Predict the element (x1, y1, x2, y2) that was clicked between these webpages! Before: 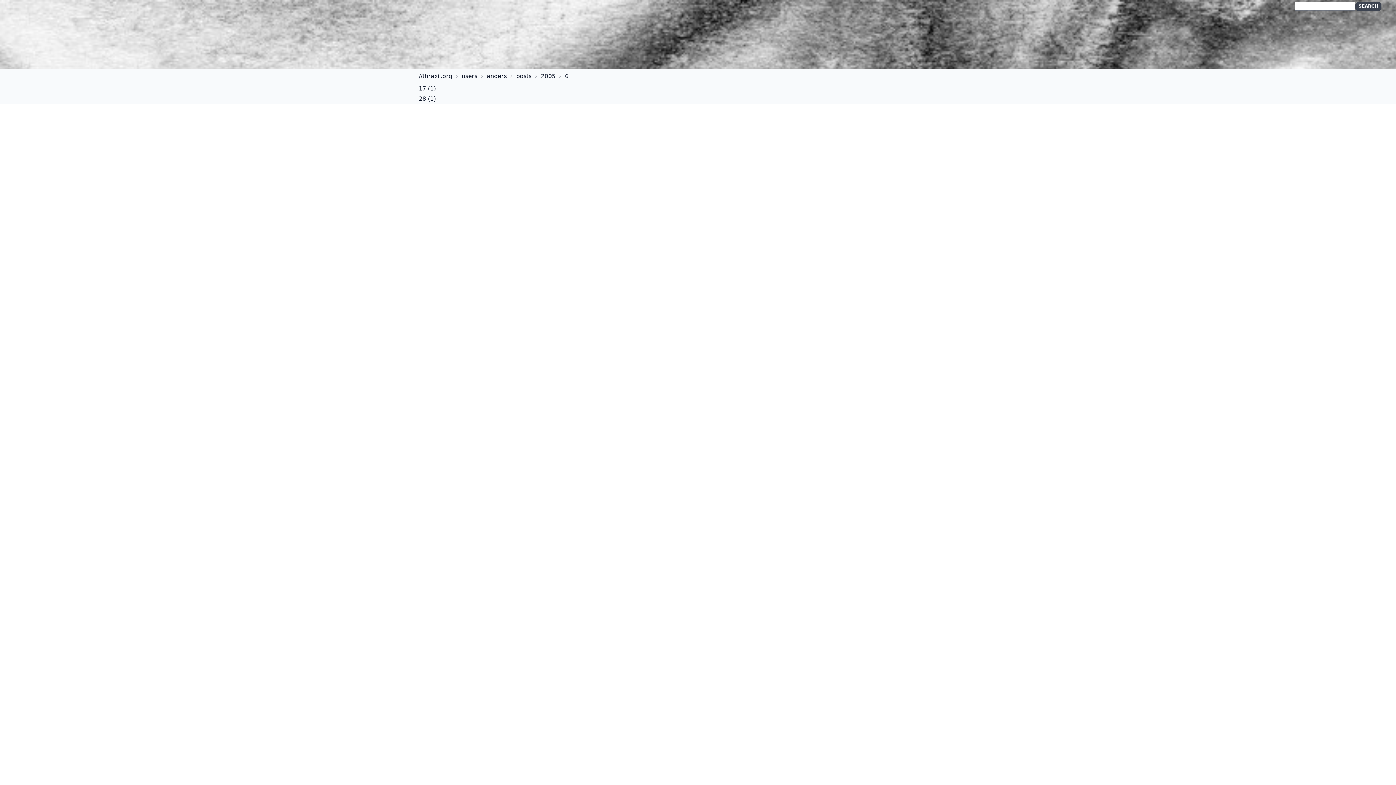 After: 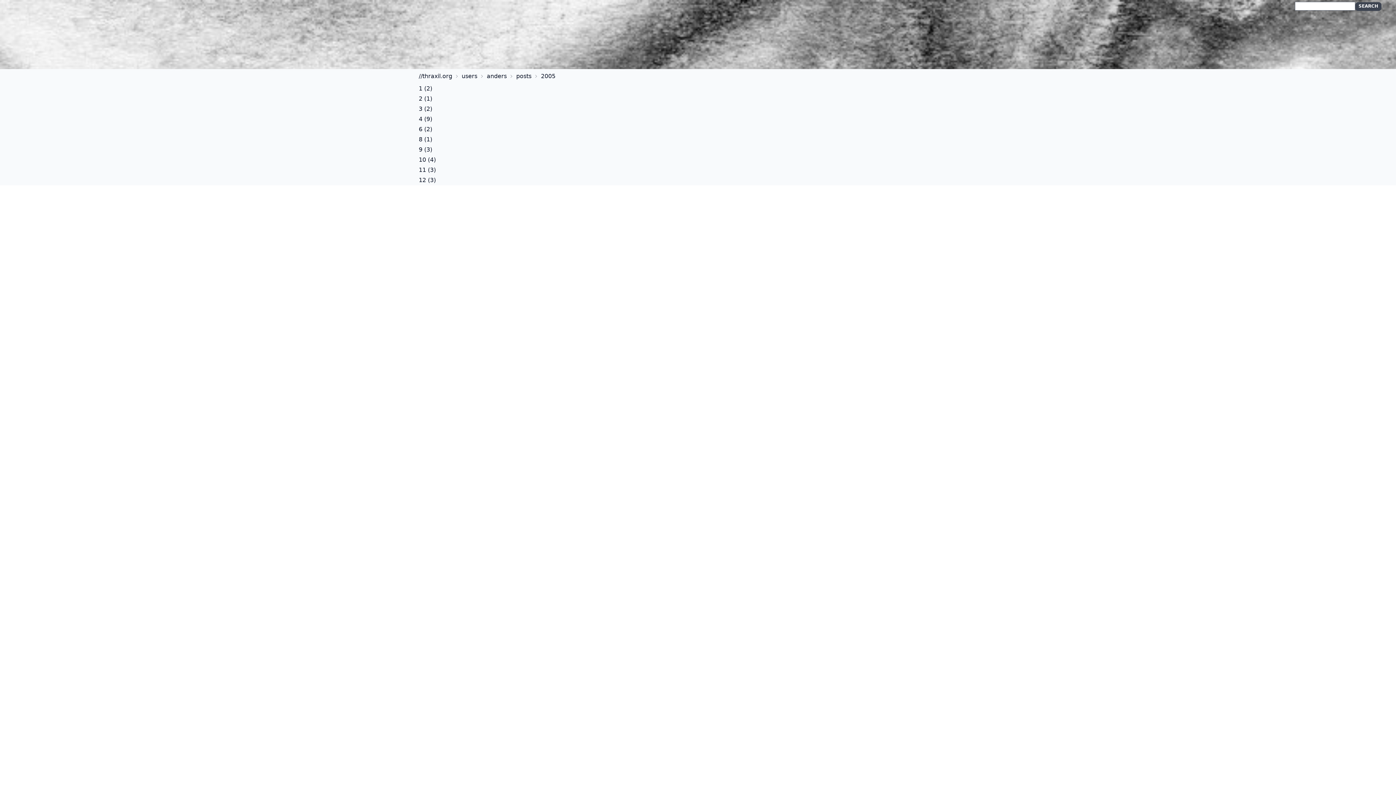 Action: label: 2005 bbox: (541, 71, 555, 80)